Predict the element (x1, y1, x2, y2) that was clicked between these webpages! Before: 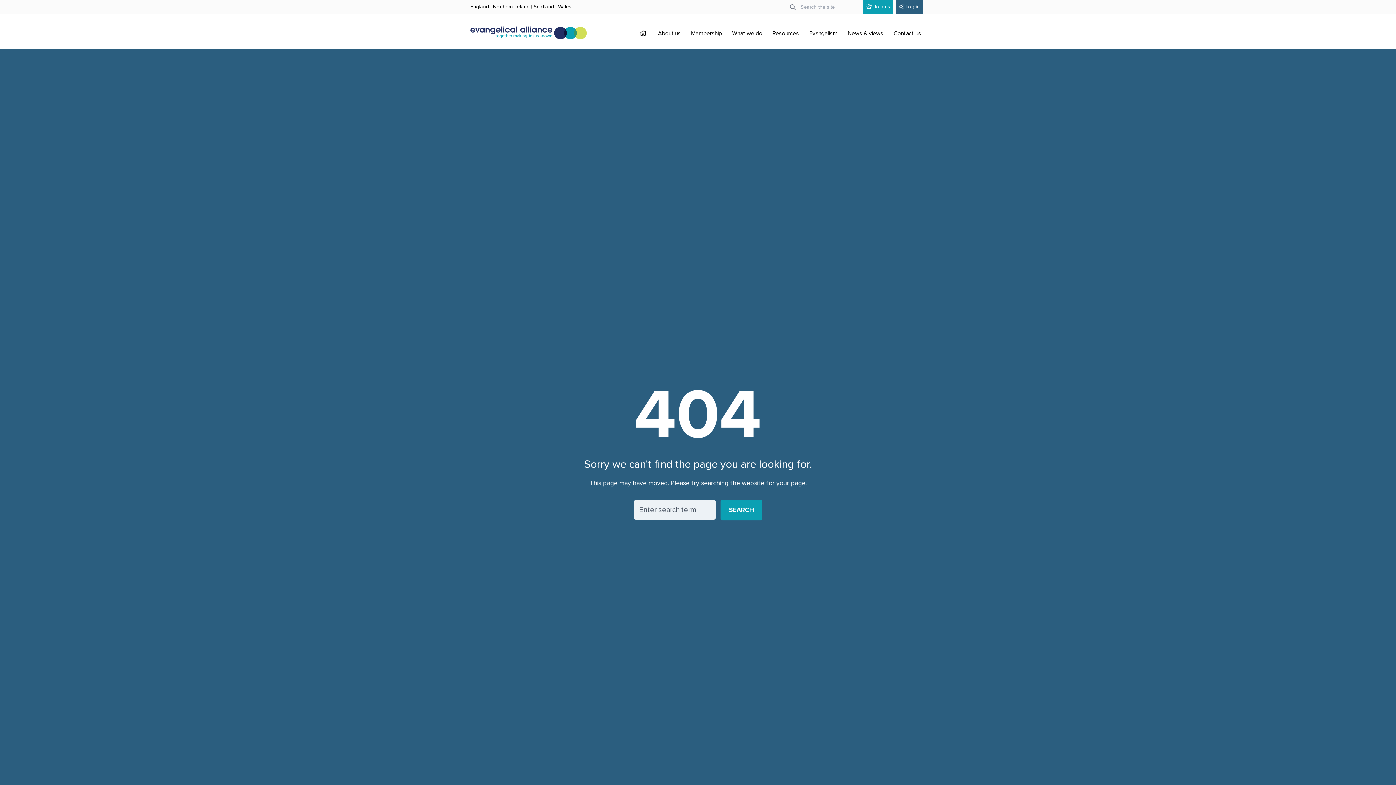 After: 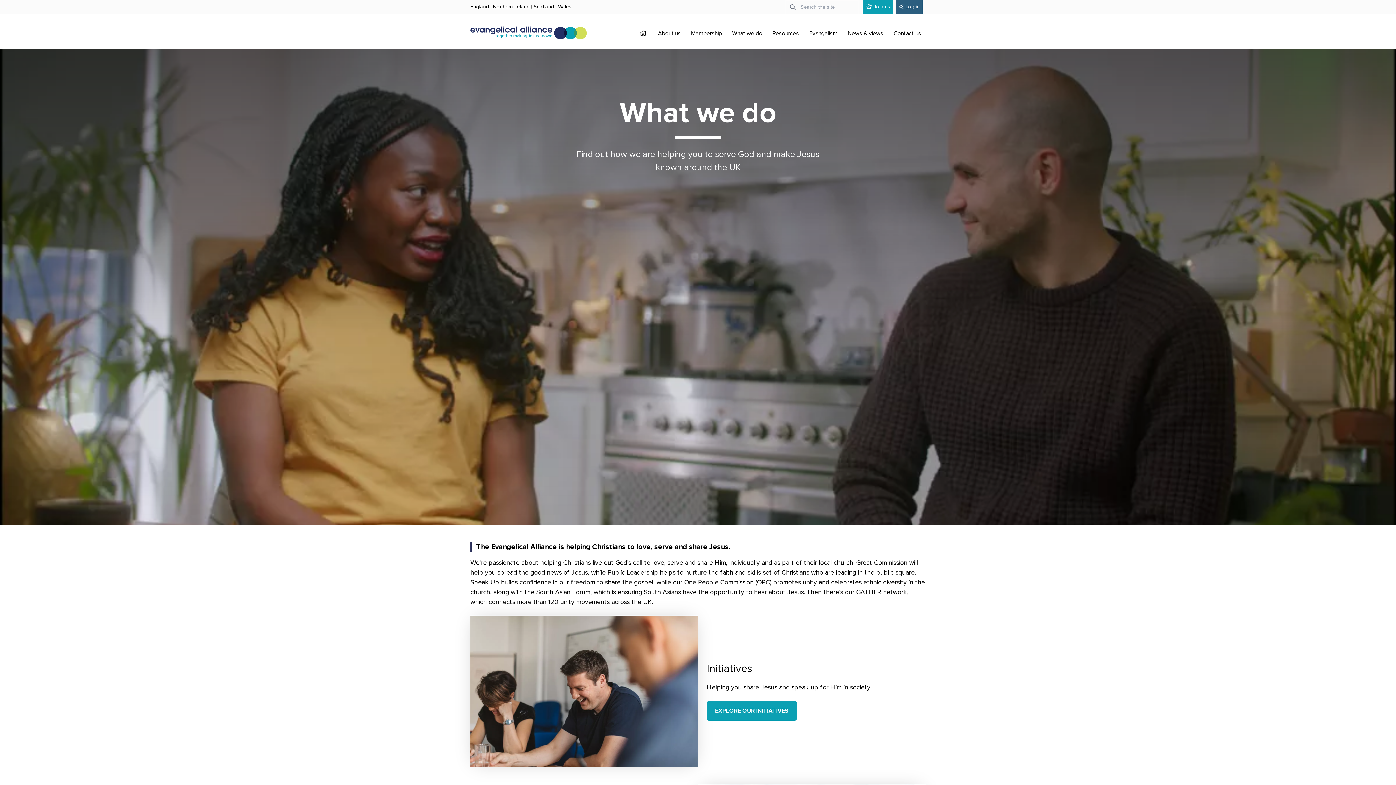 Action: label: What we do bbox: (728, 22, 766, 42)